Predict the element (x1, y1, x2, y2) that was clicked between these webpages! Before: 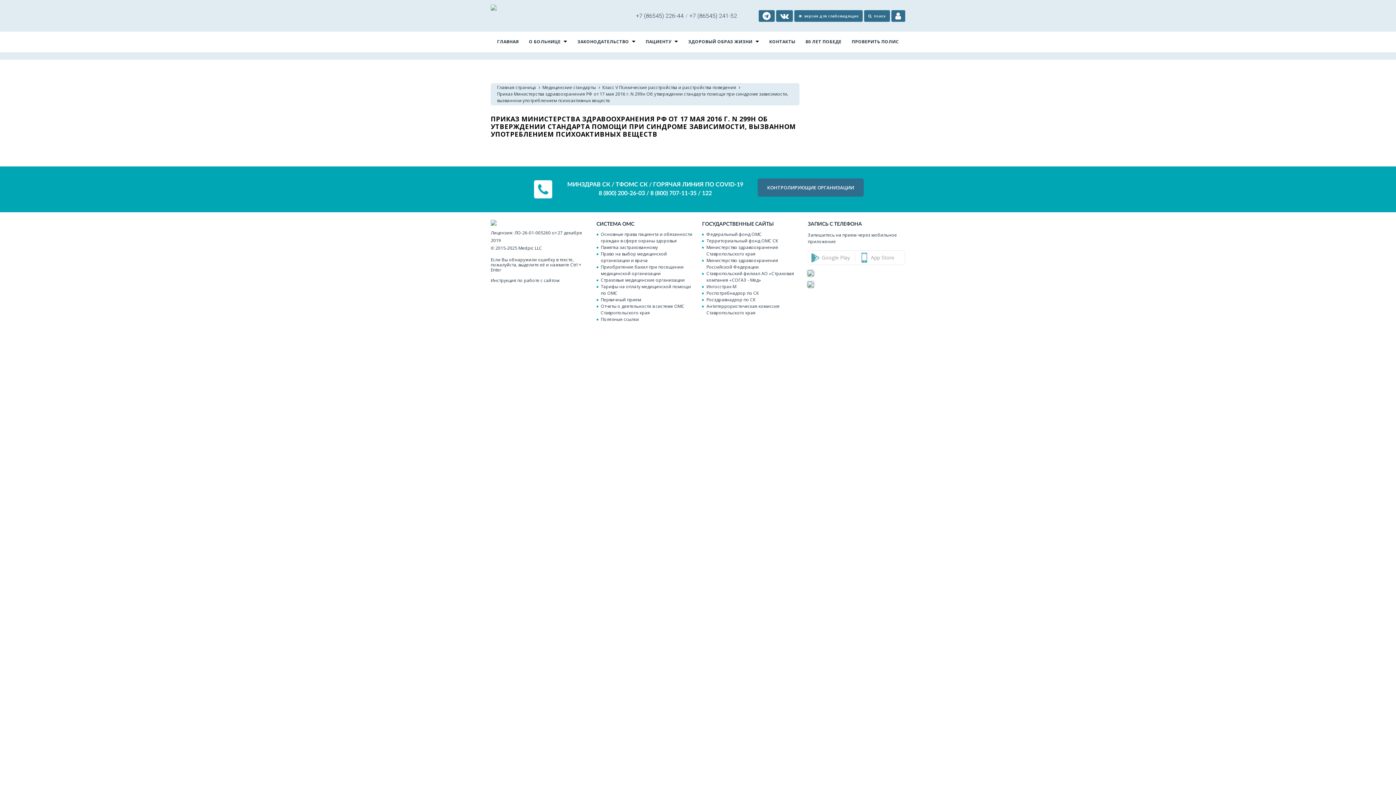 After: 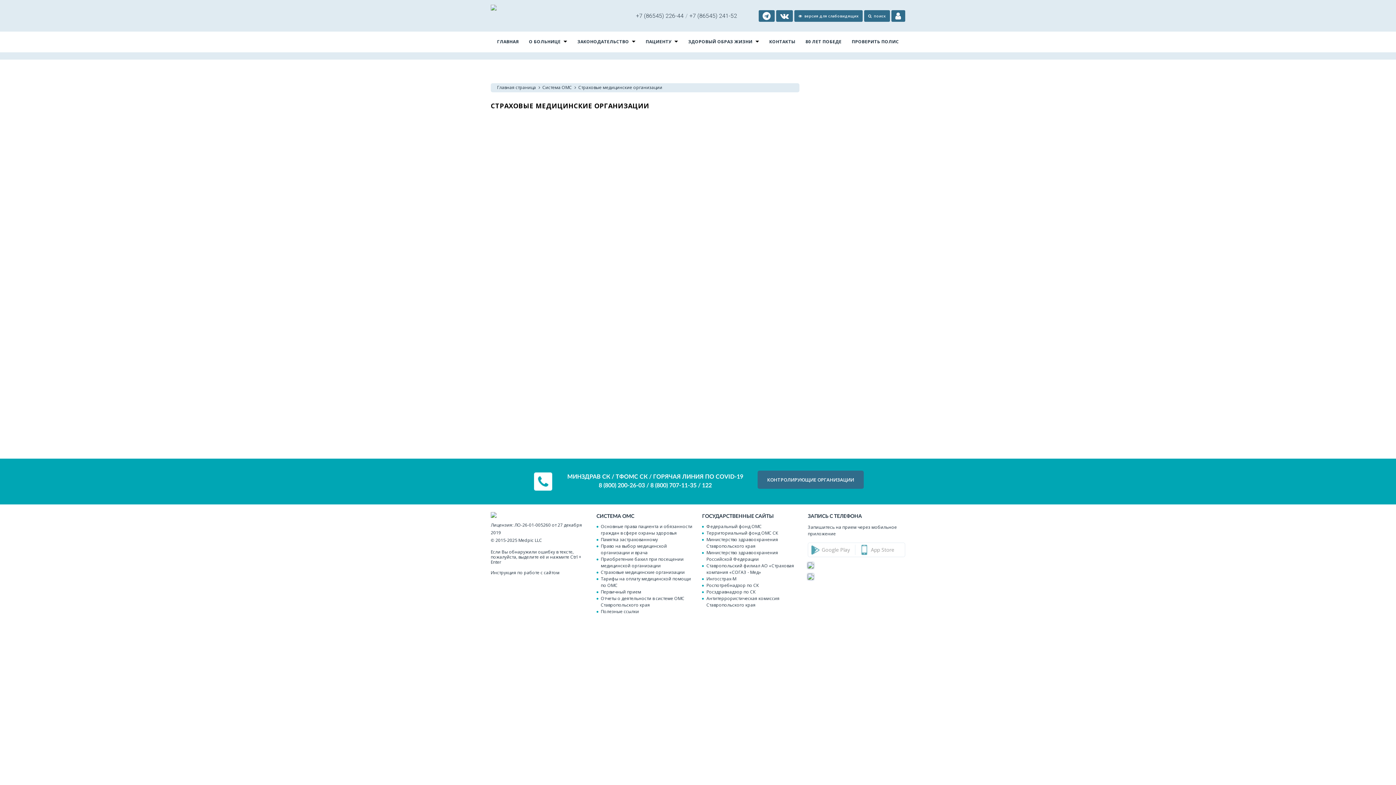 Action: bbox: (600, 277, 694, 283) label: Страховые медицинские организации